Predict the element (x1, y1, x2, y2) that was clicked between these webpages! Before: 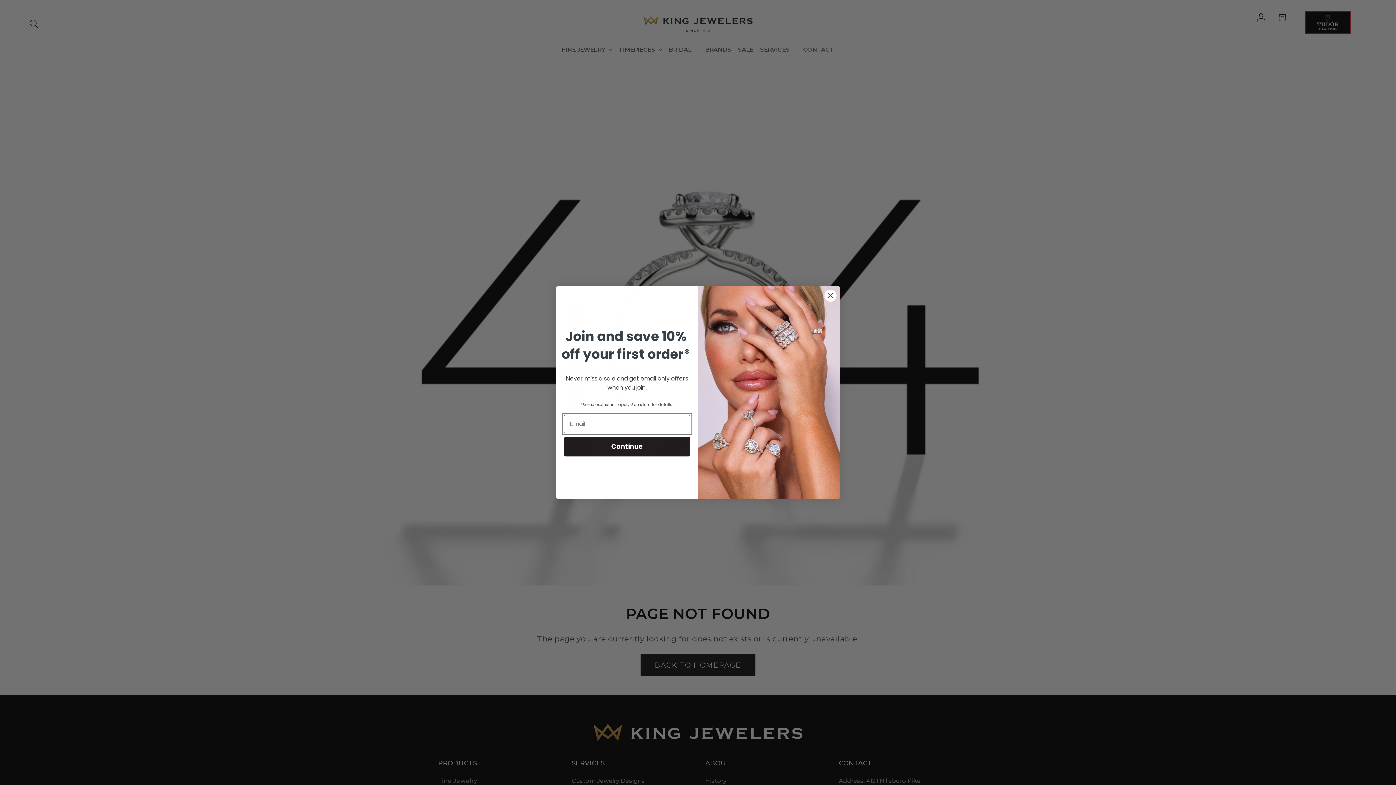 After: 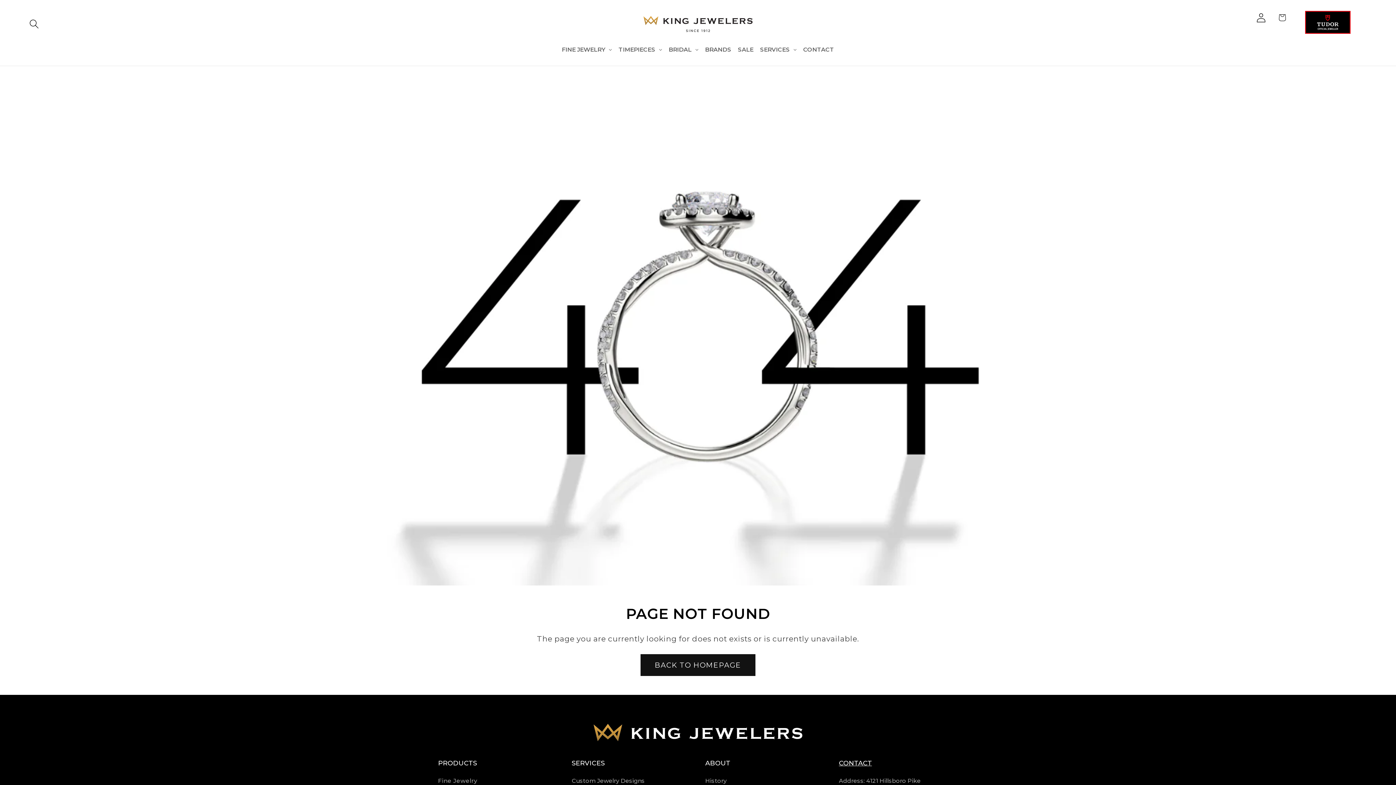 Action: label: Close dialog bbox: (824, 289, 837, 302)